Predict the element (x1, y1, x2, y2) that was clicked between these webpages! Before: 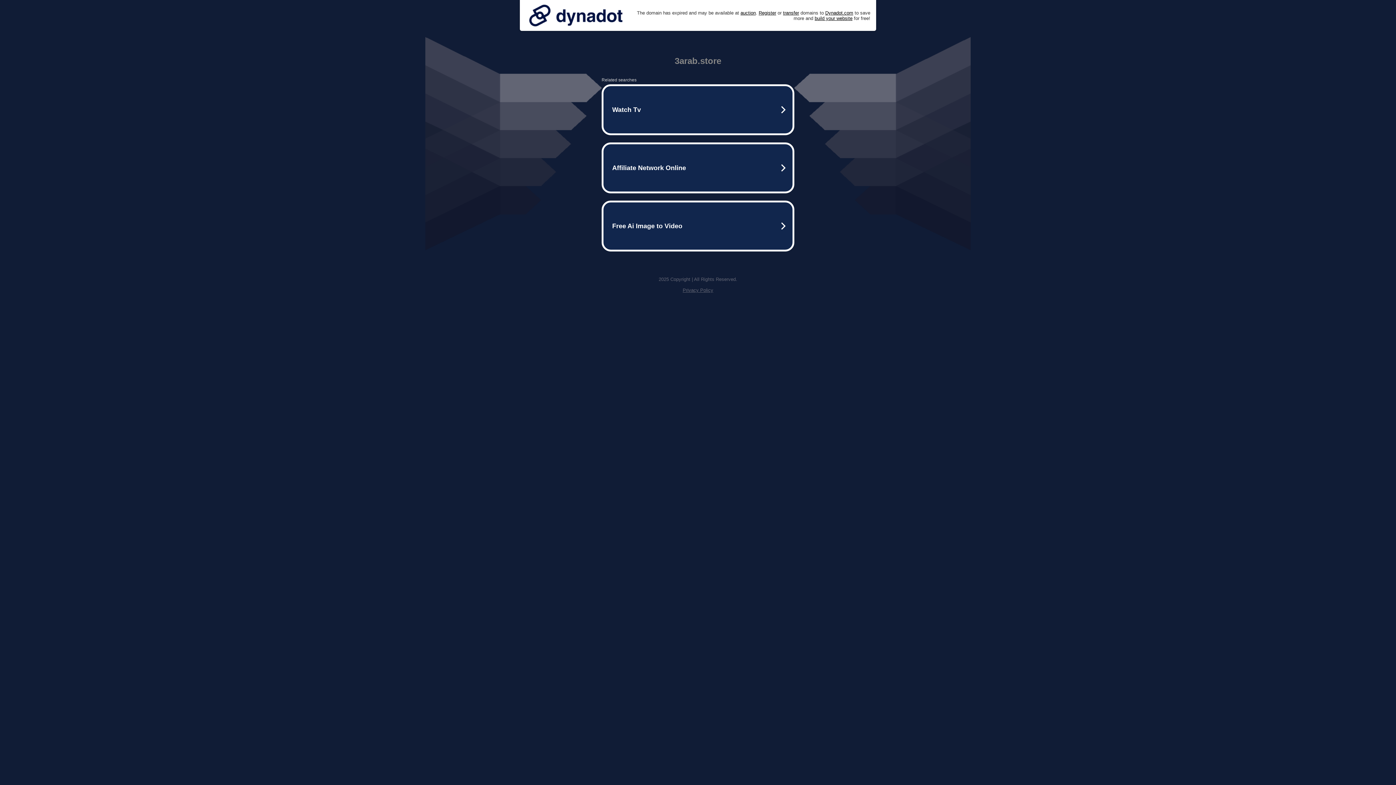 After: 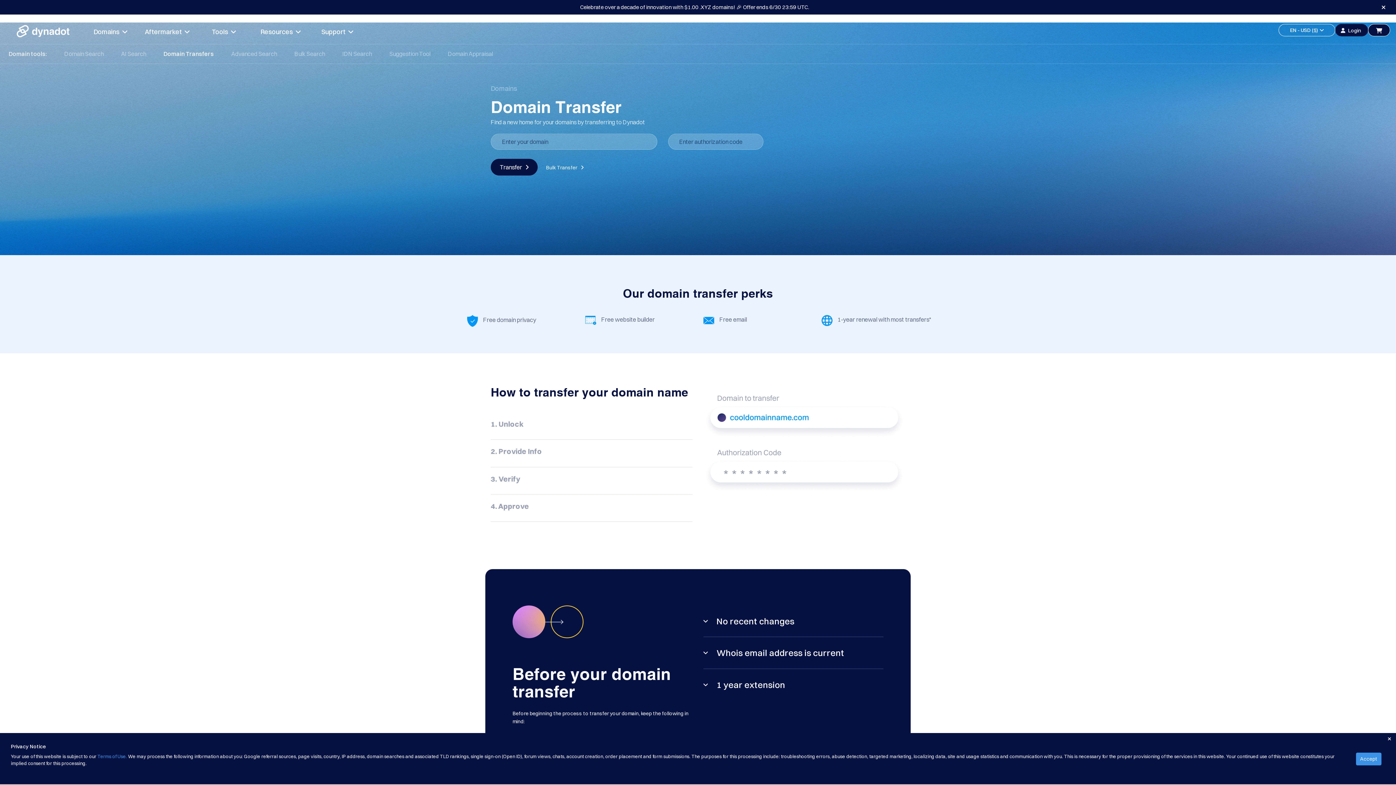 Action: bbox: (783, 10, 799, 15) label: transfer